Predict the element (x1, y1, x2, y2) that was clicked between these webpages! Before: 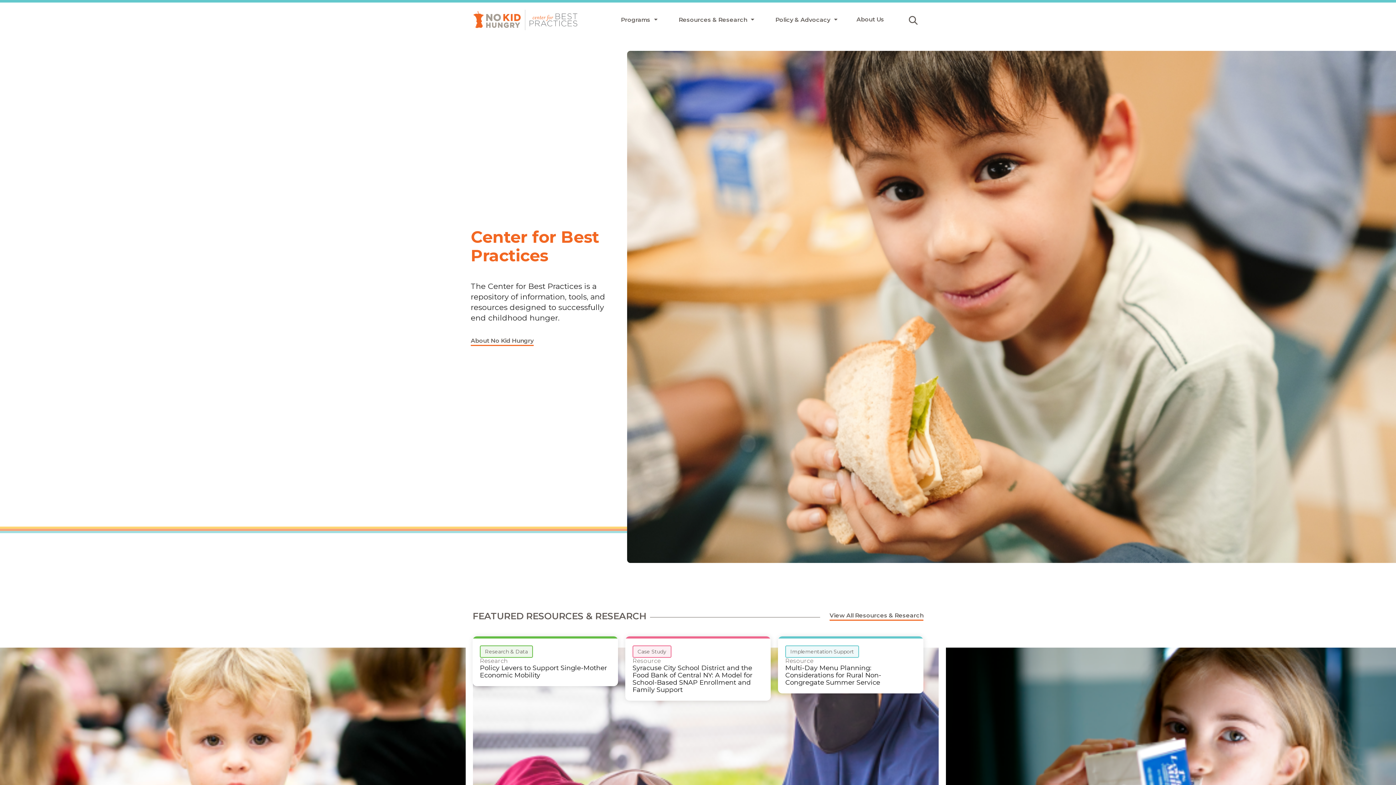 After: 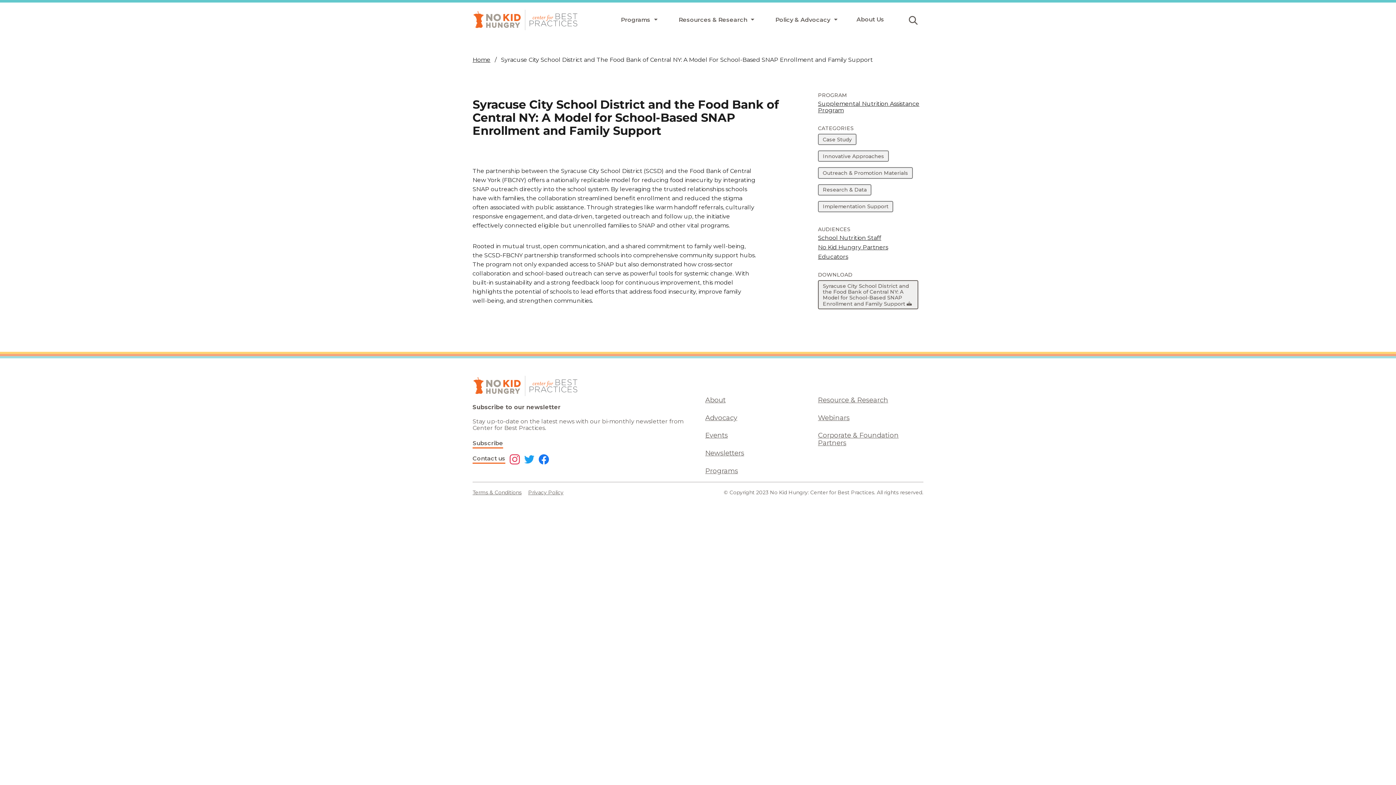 Action: bbox: (625, 636, 770, 701) label: Case Study
Resource
Syracuse City School District and the Food Bank of Central NY: A Model for School-Based SNAP Enrollment and Family Support